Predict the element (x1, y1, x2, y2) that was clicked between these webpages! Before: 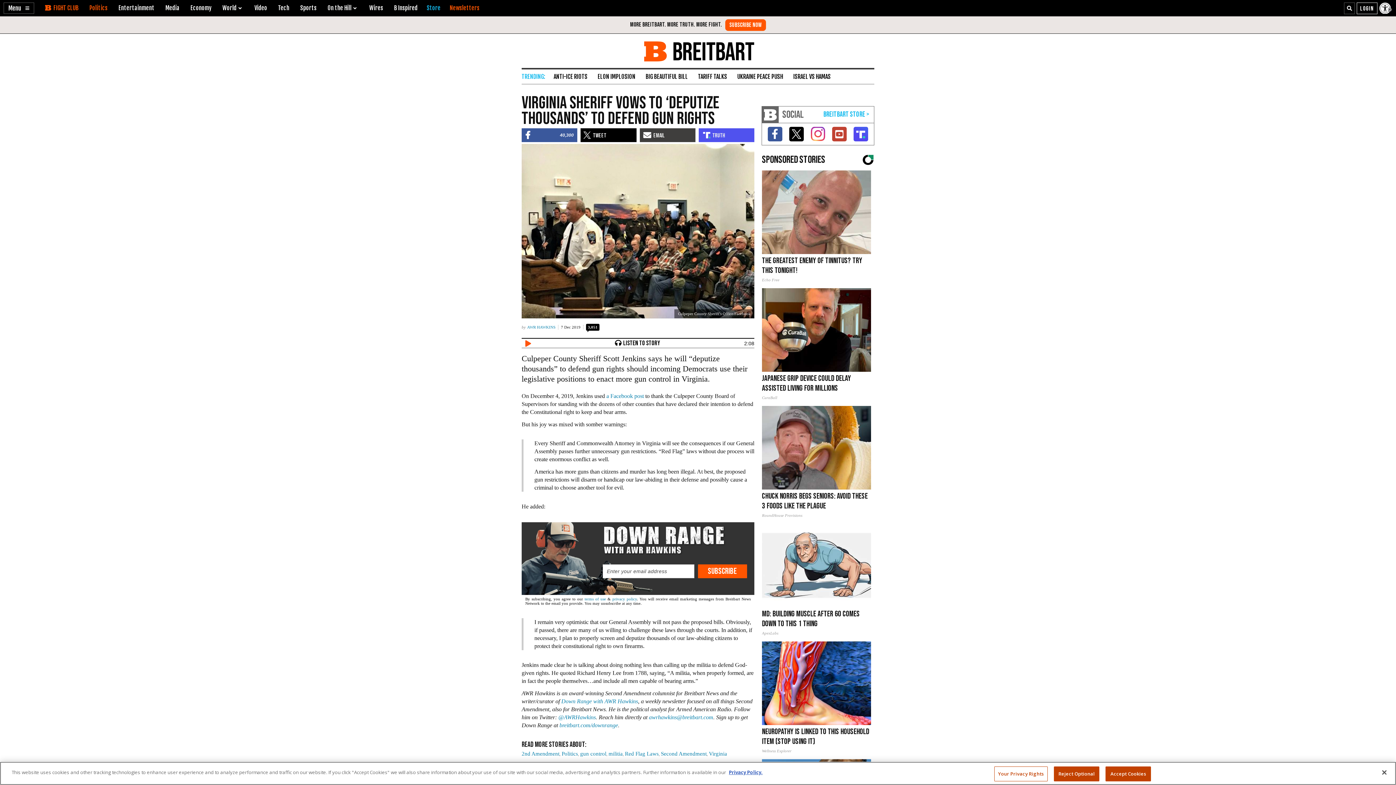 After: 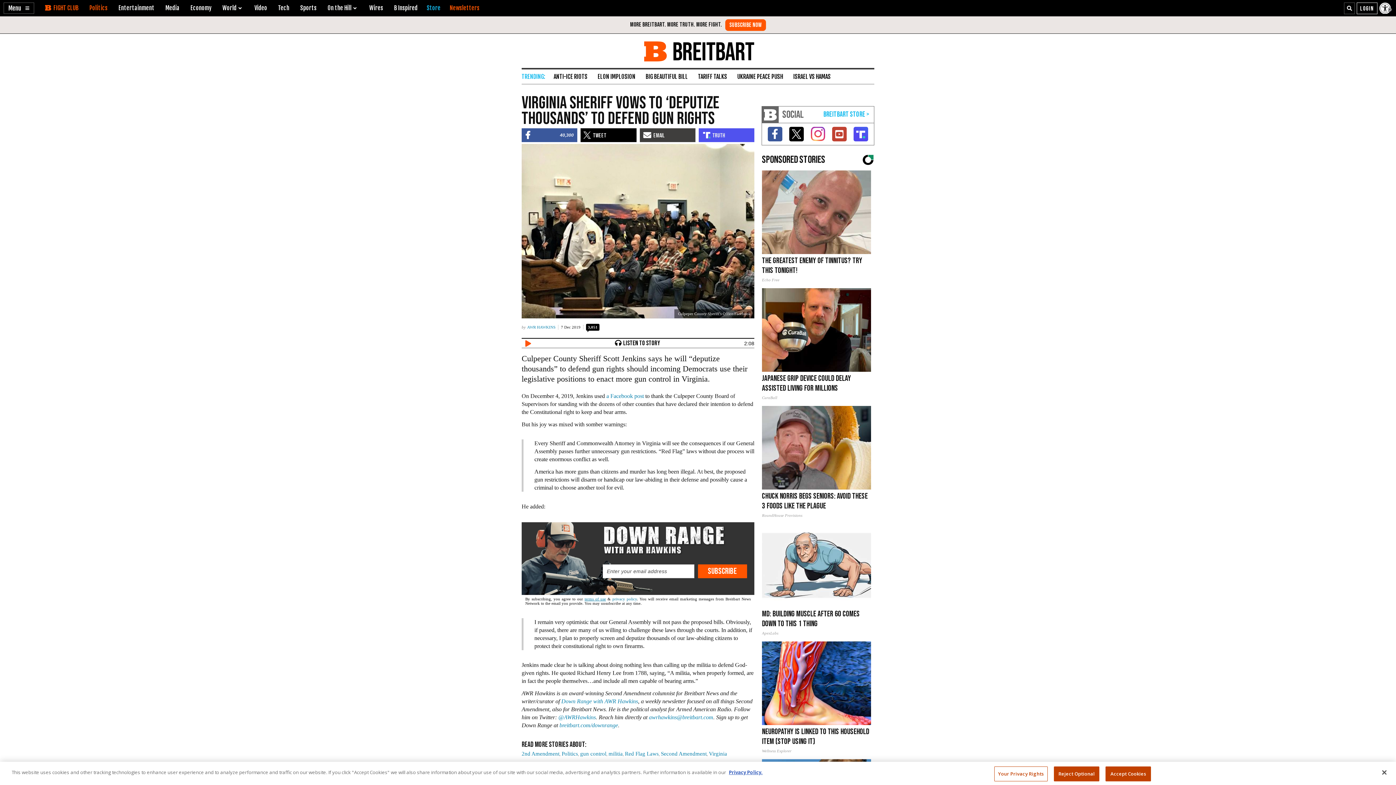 Action: label: terms of use bbox: (584, 597, 606, 601)